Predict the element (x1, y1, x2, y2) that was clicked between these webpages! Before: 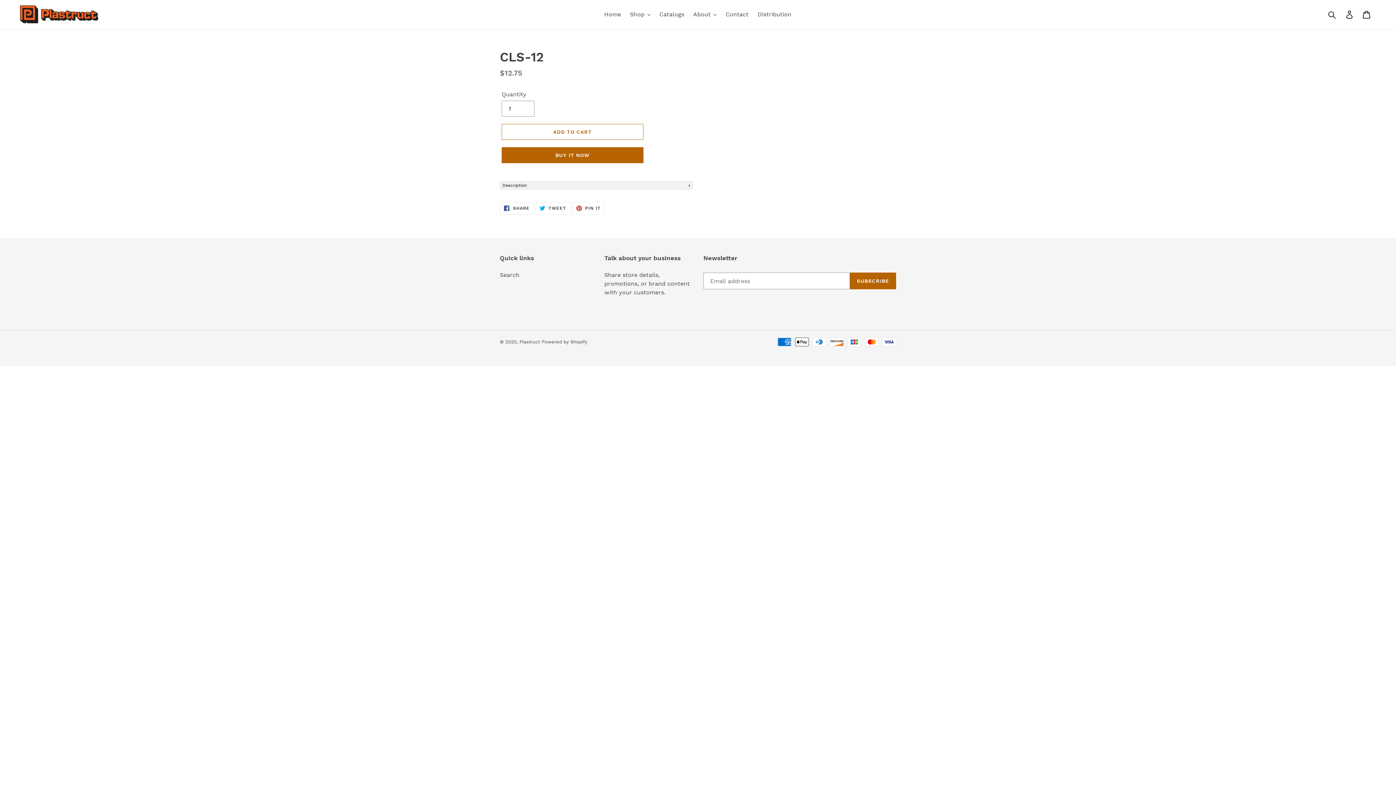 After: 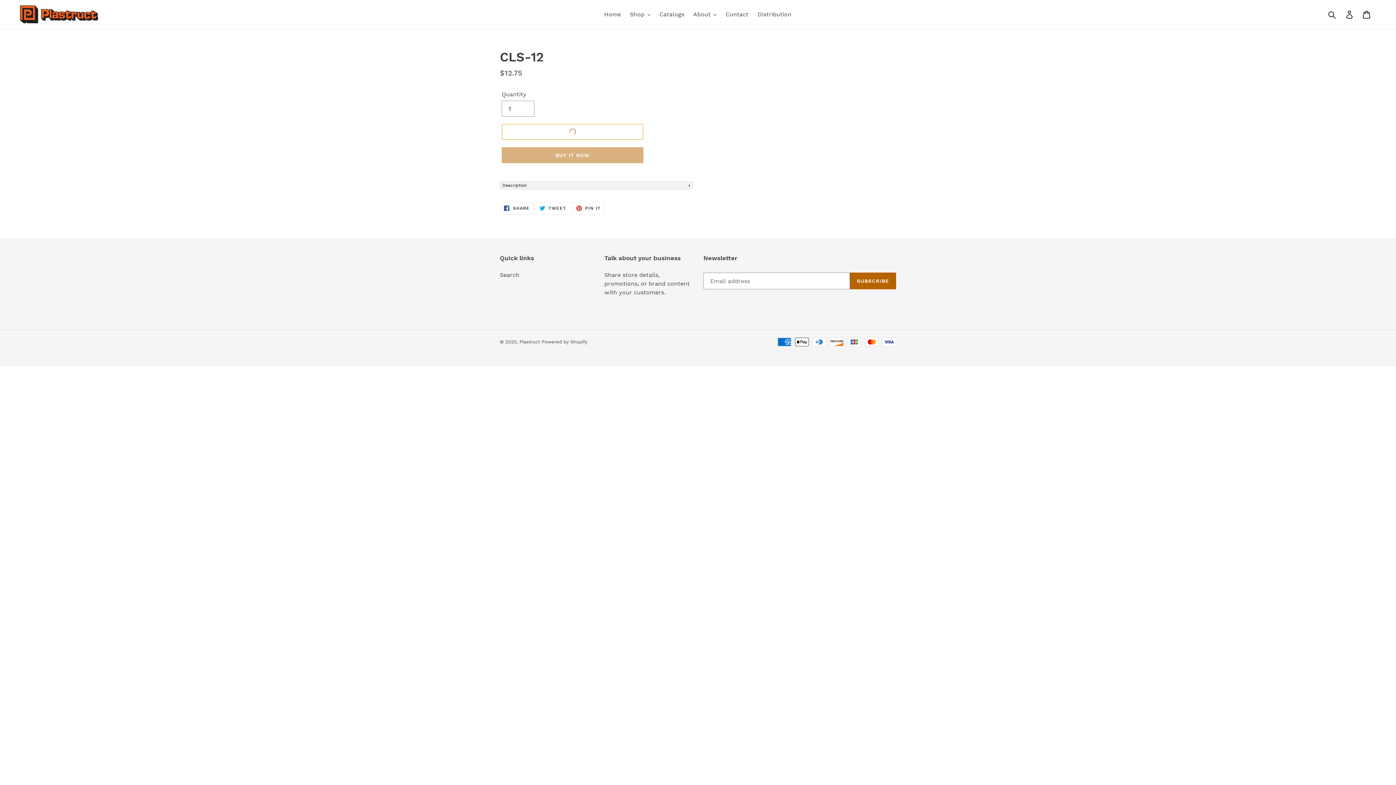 Action: label: Add to cart bbox: (501, 124, 643, 140)